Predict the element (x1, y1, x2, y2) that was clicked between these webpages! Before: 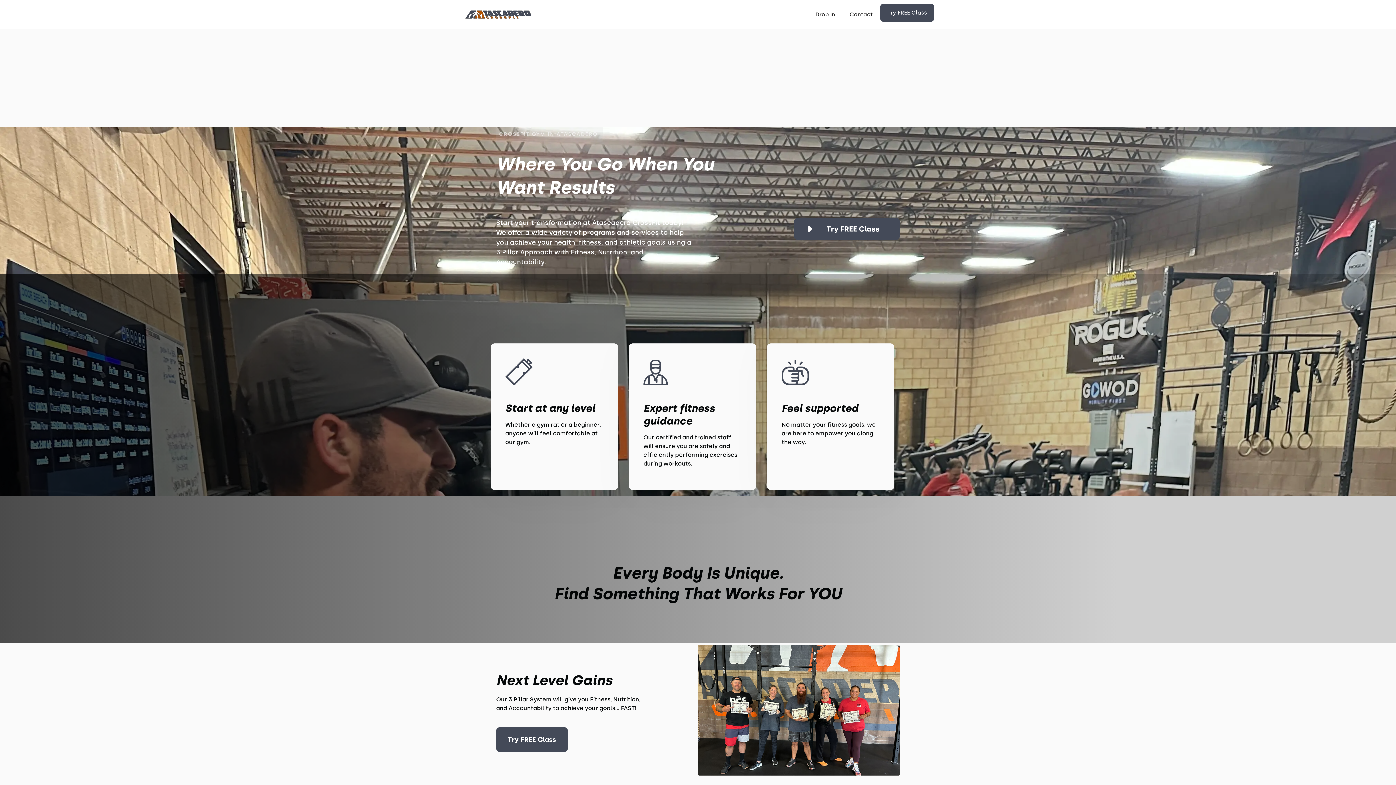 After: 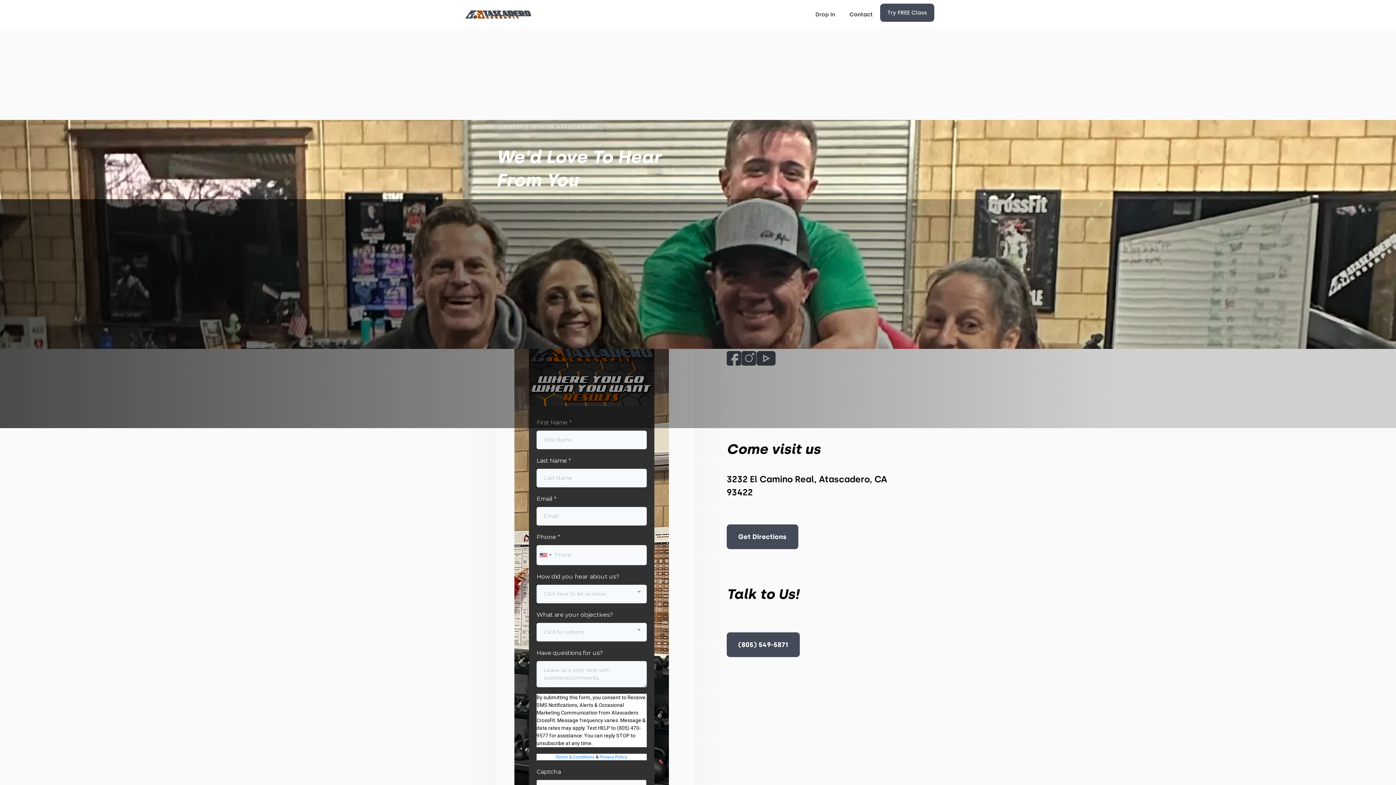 Action: label: Contact bbox: (842, 3, 880, 25)